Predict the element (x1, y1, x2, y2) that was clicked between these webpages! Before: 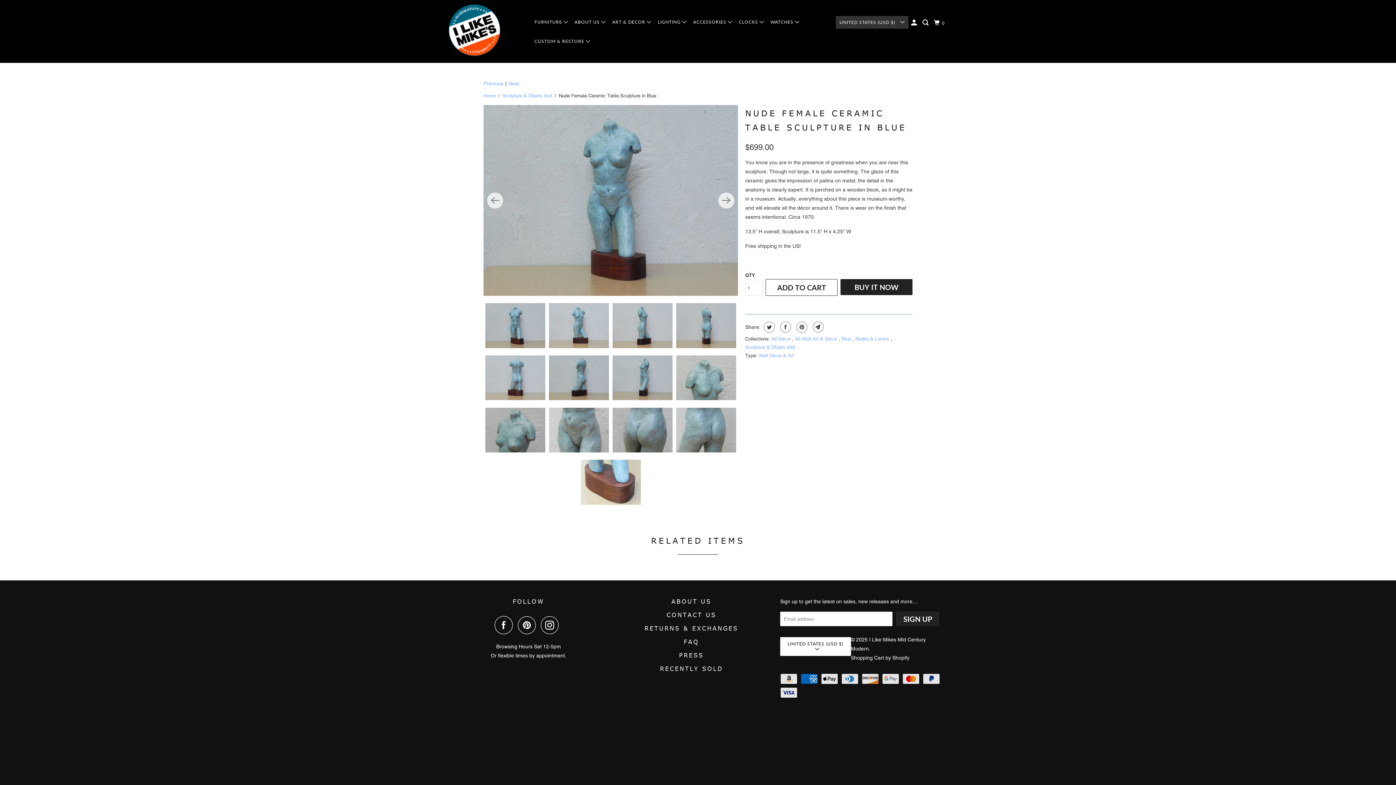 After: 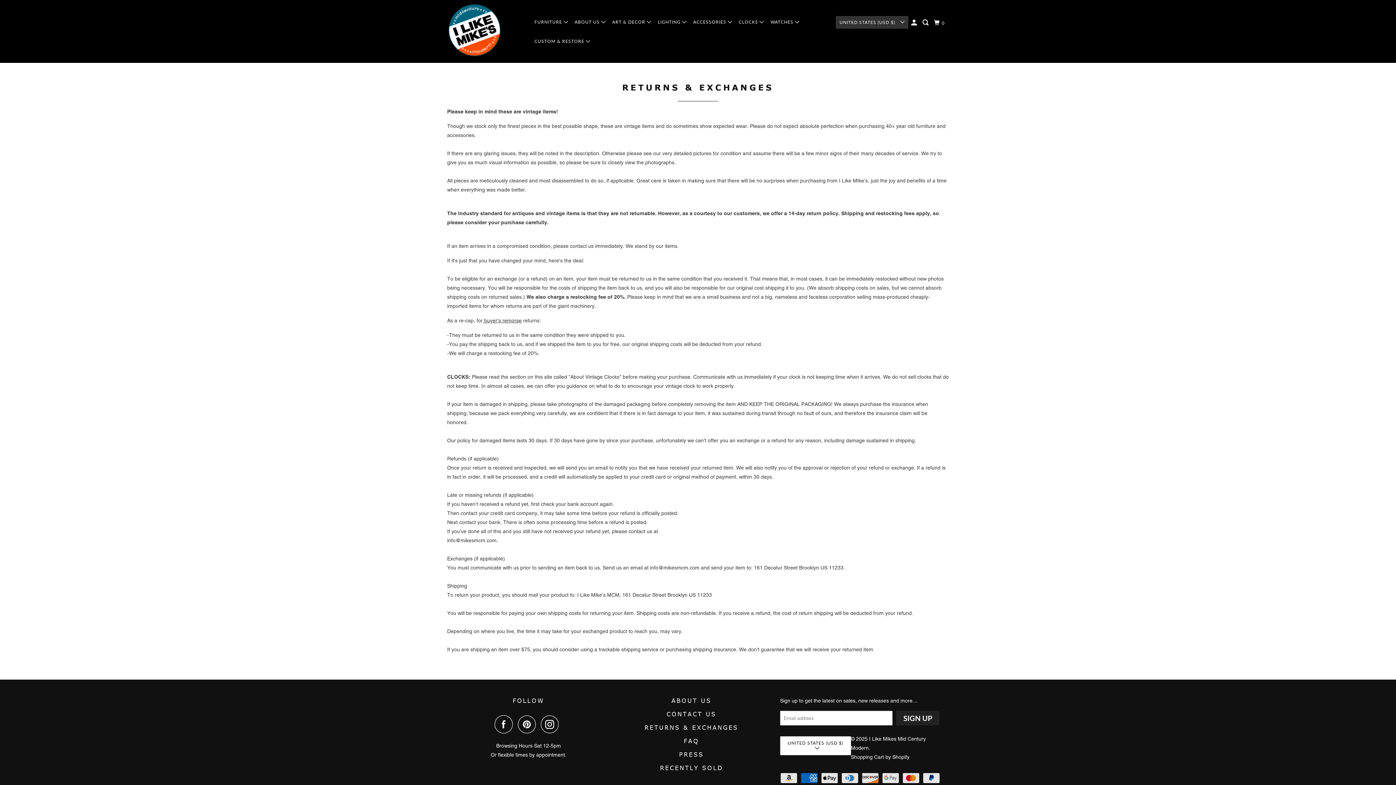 Action: bbox: (613, 624, 769, 633) label: RETURNS & EXCHANGES